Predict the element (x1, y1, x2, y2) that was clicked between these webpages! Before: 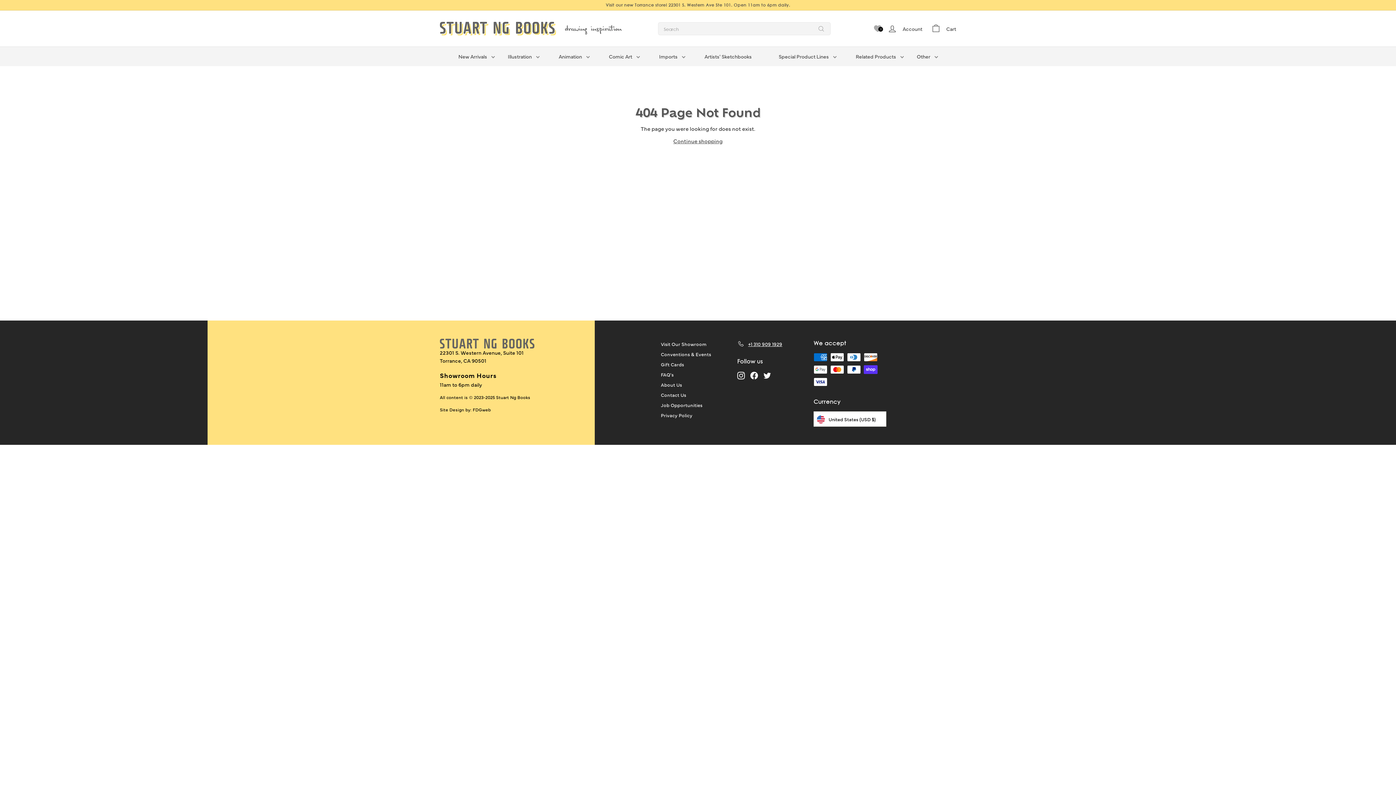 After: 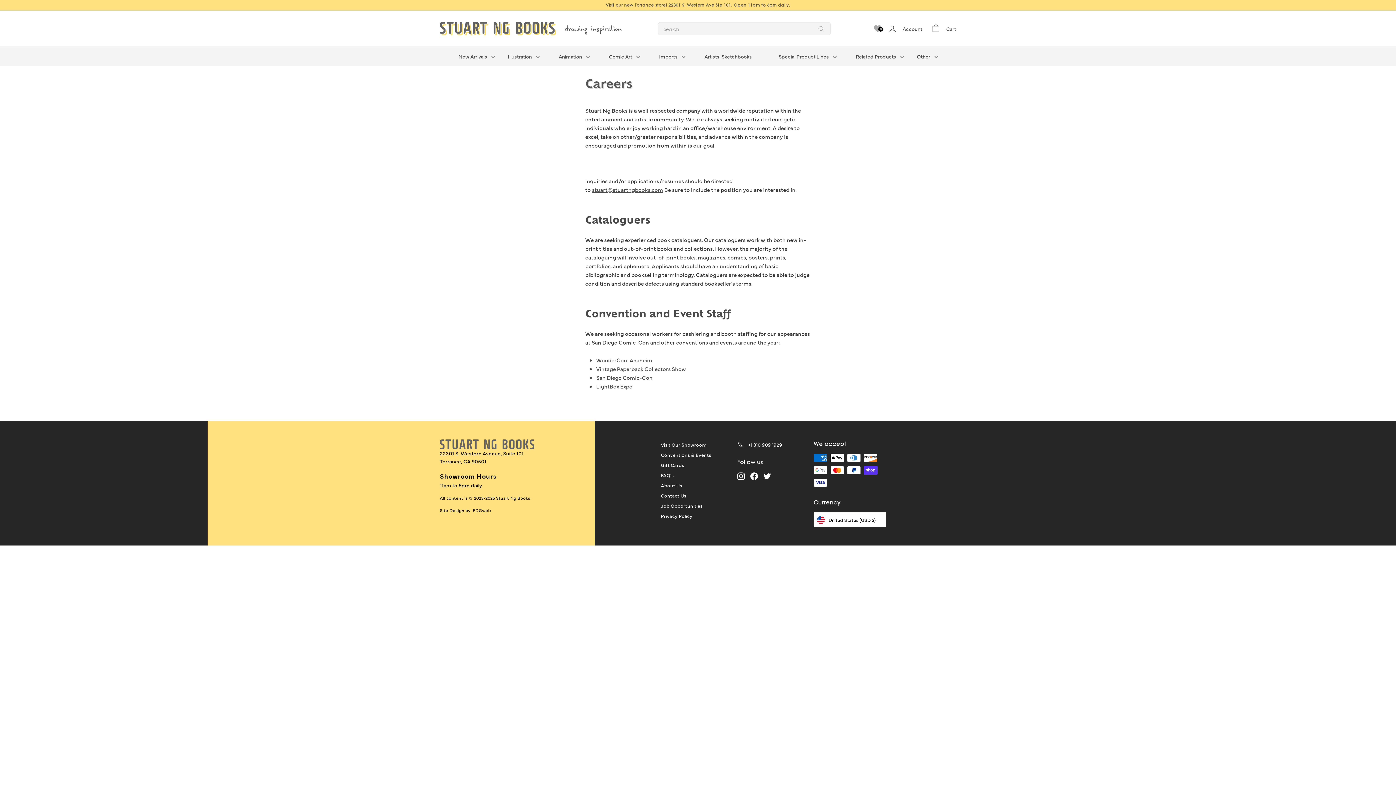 Action: label: Job Opportunities bbox: (661, 400, 702, 410)